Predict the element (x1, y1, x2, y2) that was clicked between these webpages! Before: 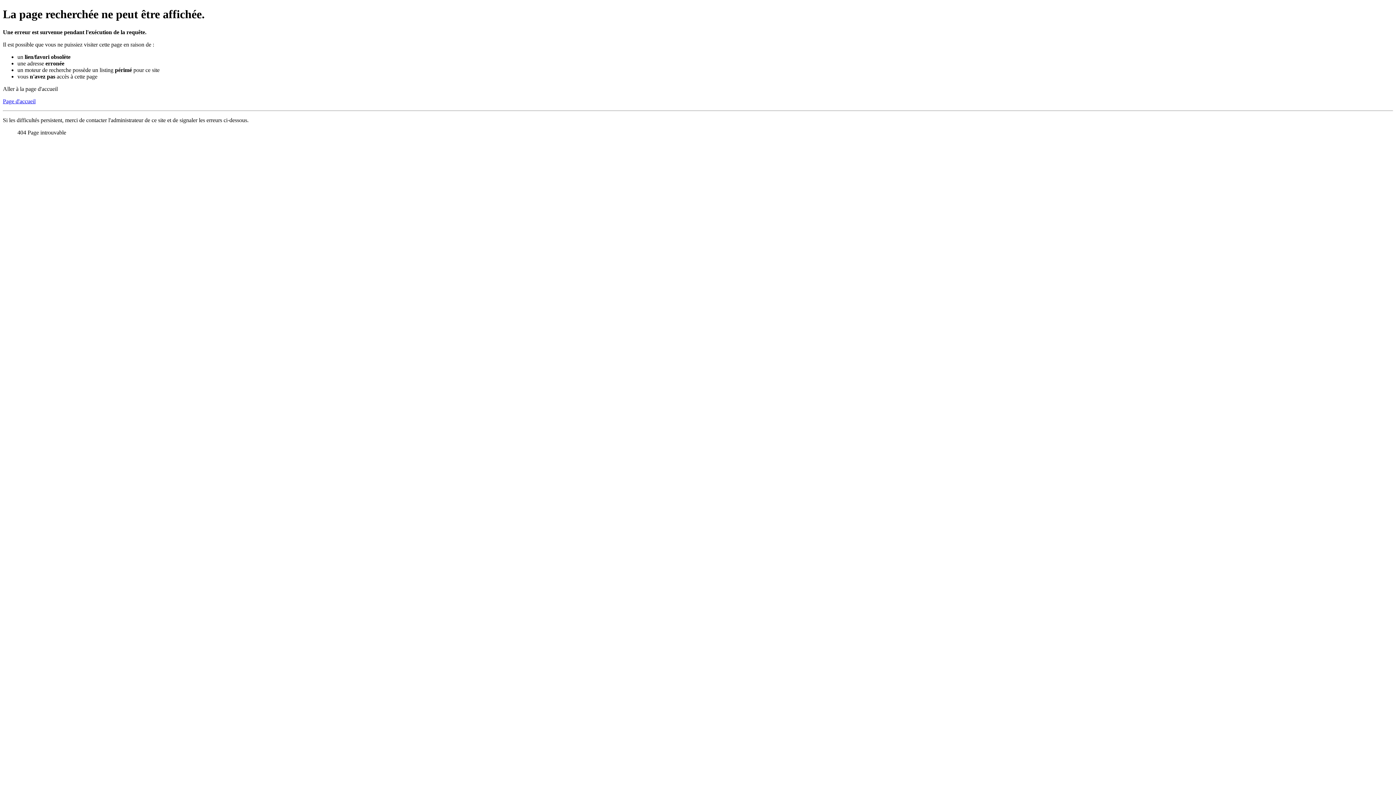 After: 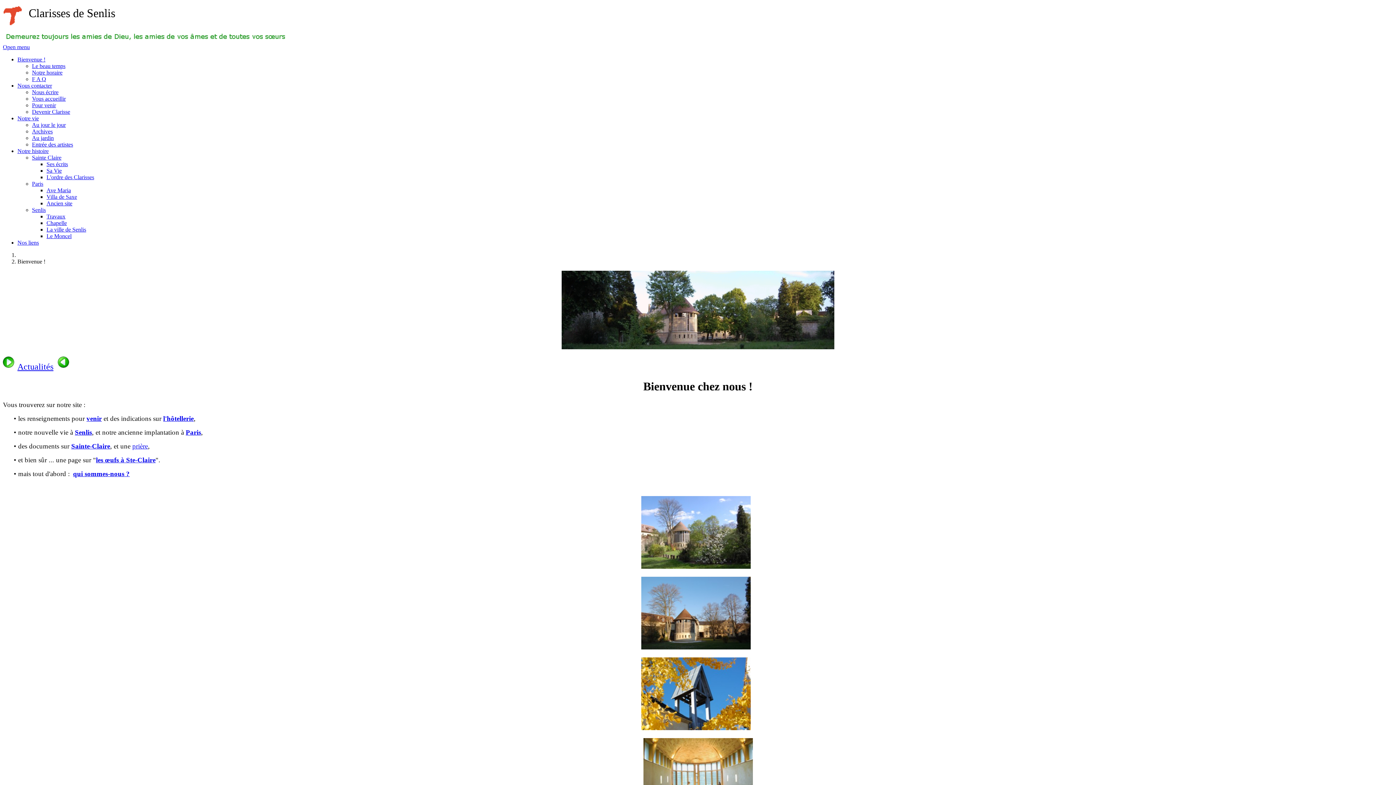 Action: label: Page d'accueil bbox: (2, 98, 35, 104)